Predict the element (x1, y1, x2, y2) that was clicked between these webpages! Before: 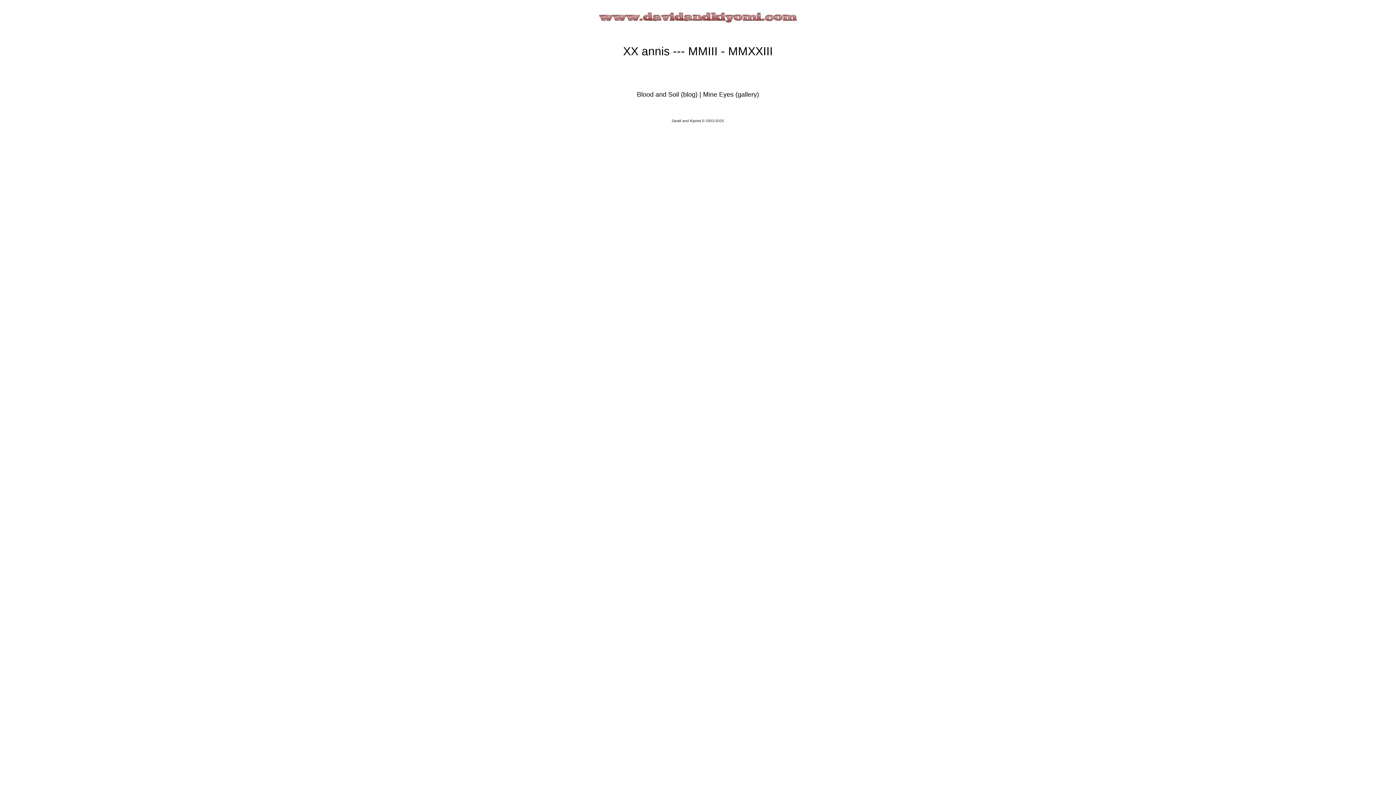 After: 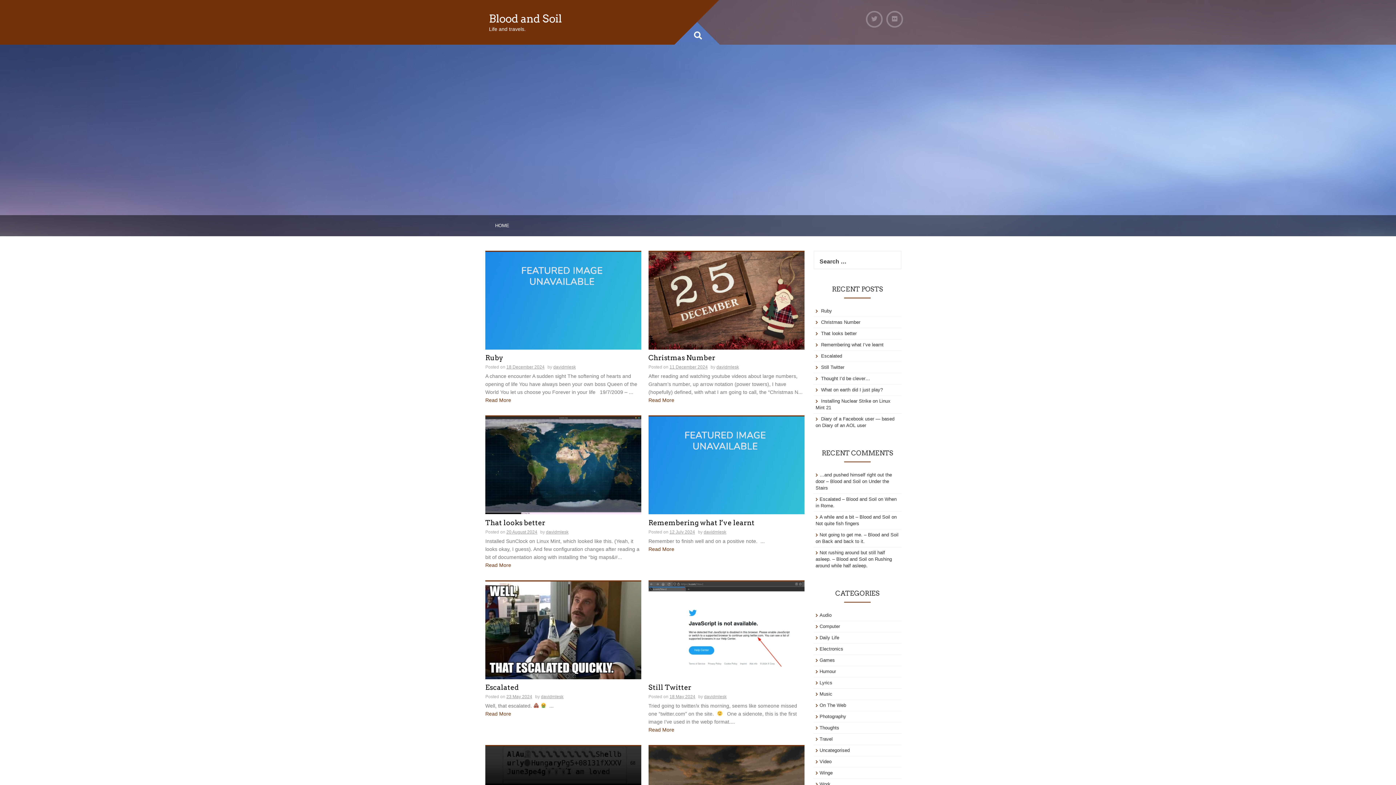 Action: label: Blood and Soil bbox: (637, 90, 679, 98)